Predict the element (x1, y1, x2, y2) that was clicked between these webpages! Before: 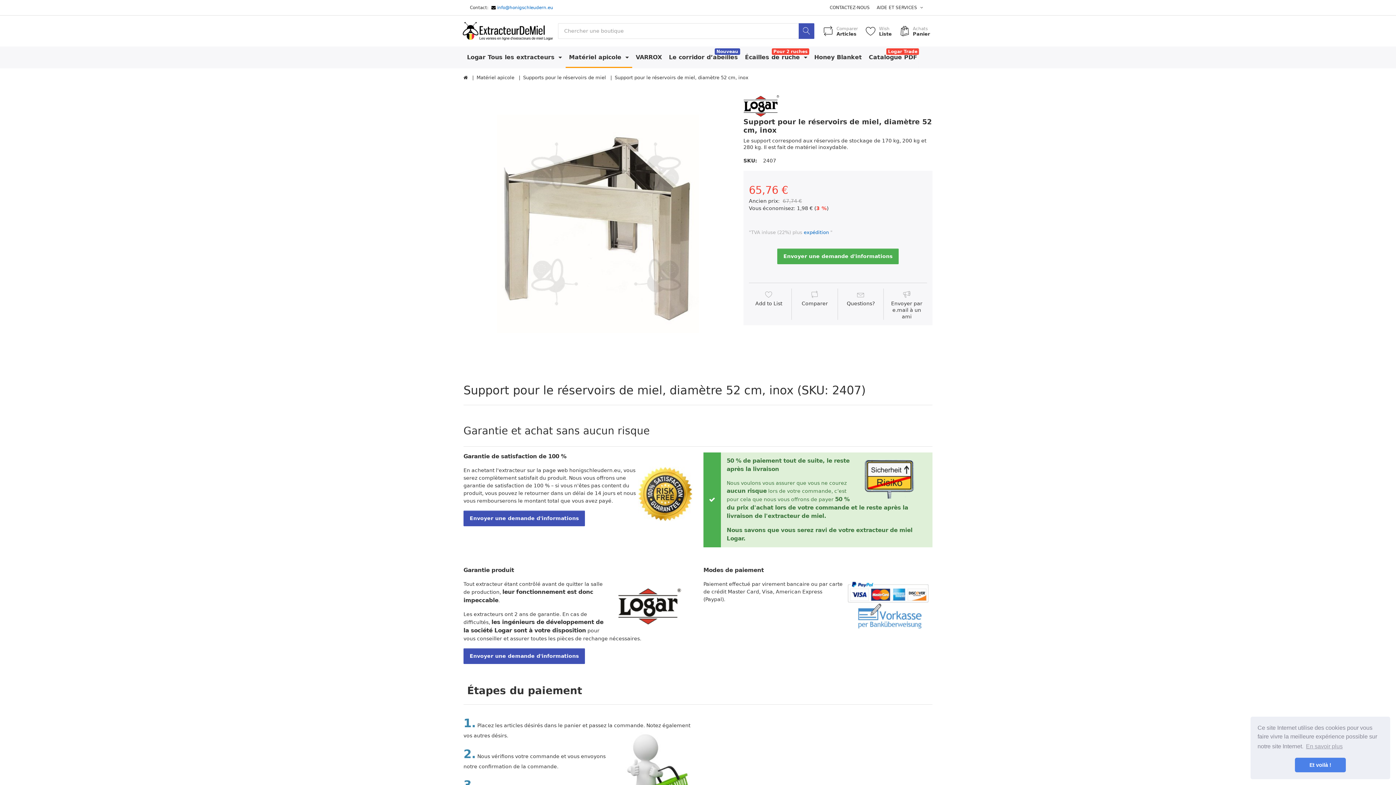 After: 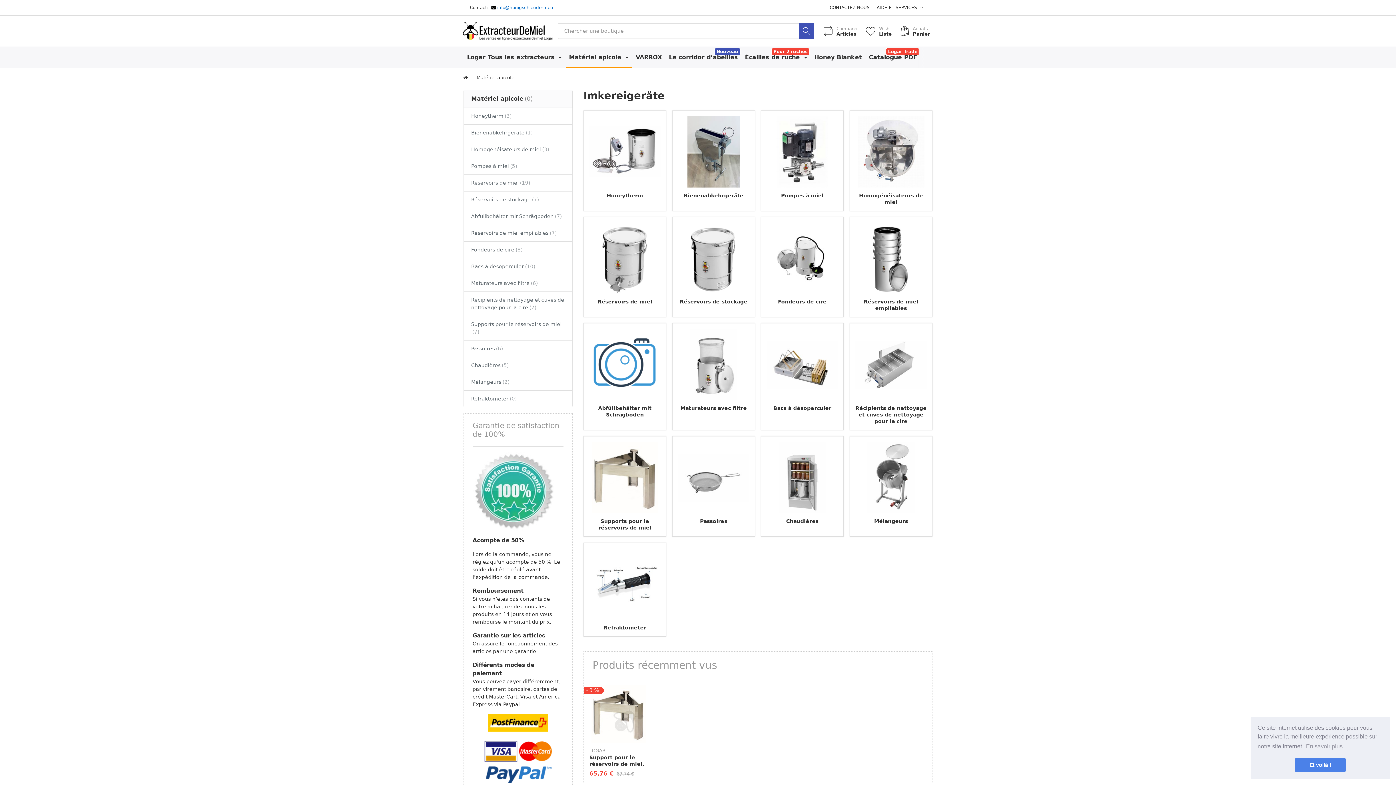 Action: bbox: (565, 46, 632, 68) label: Matériel apicole 